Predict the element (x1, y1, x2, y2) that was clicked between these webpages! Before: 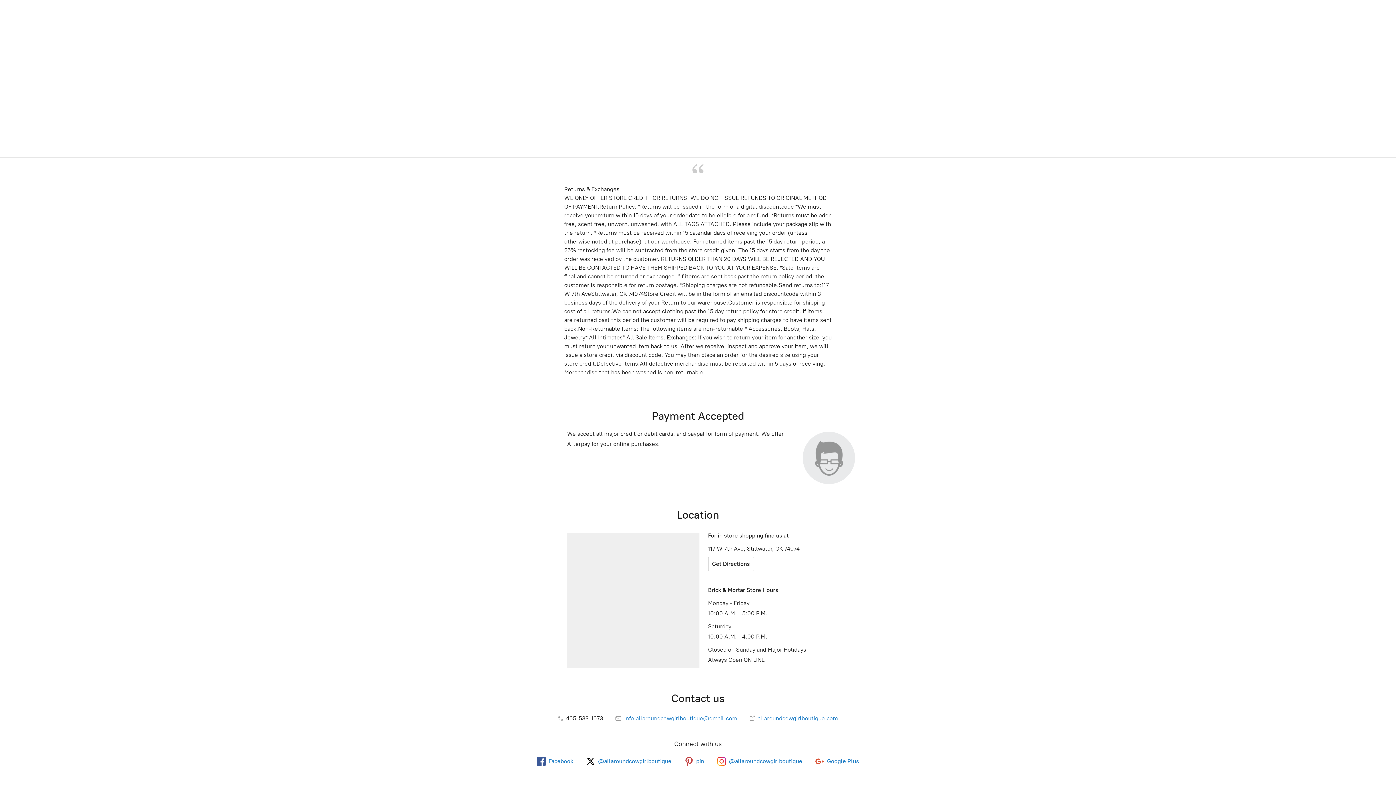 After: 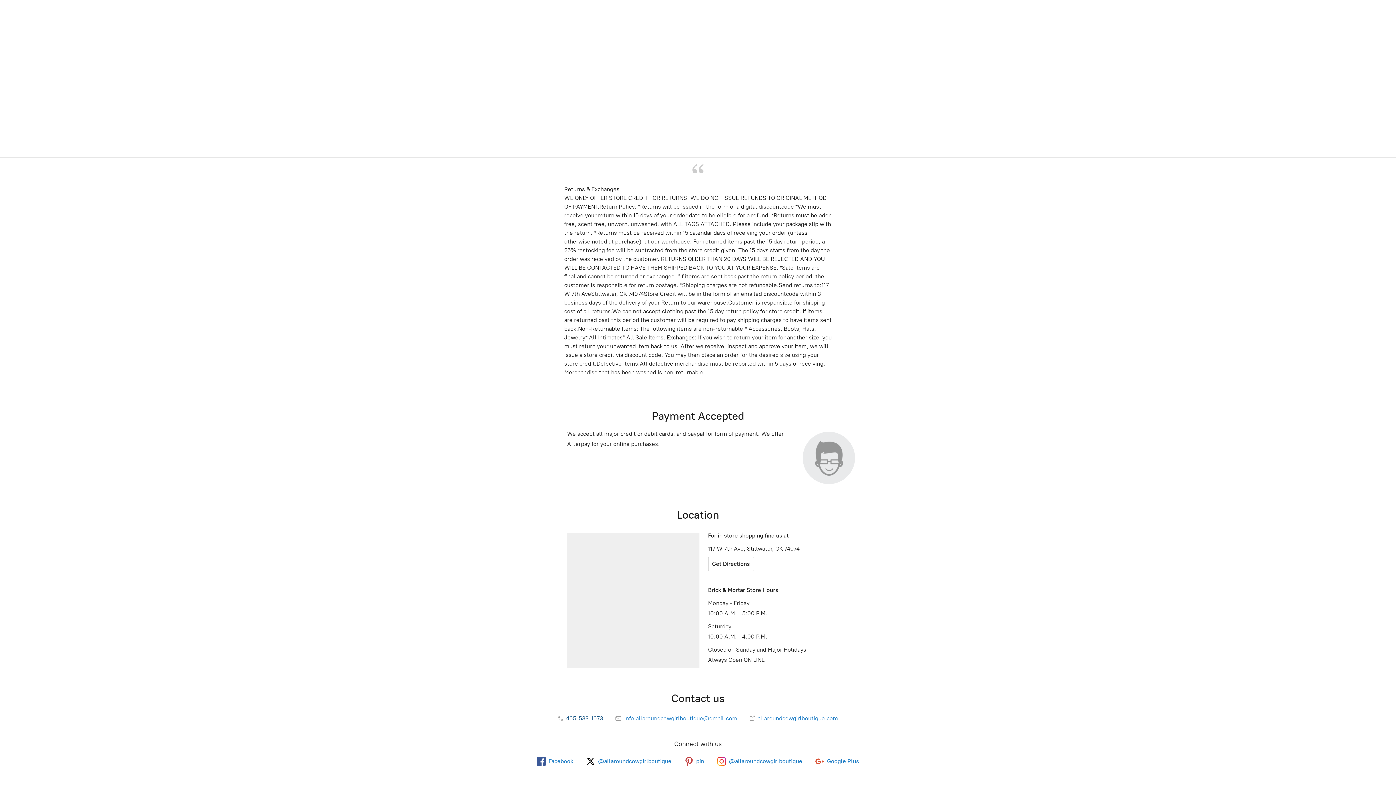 Action: label:  405-533-1073 bbox: (558, 715, 603, 722)